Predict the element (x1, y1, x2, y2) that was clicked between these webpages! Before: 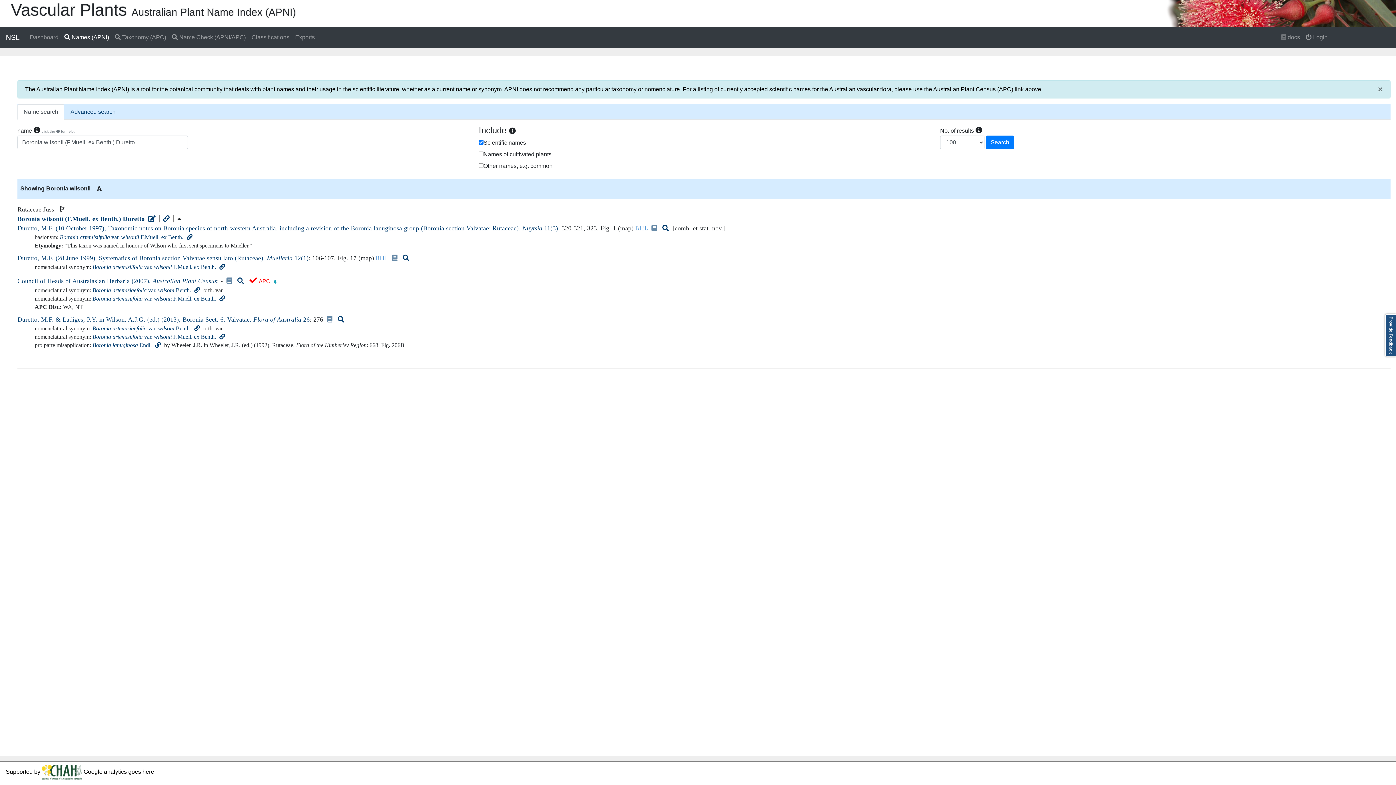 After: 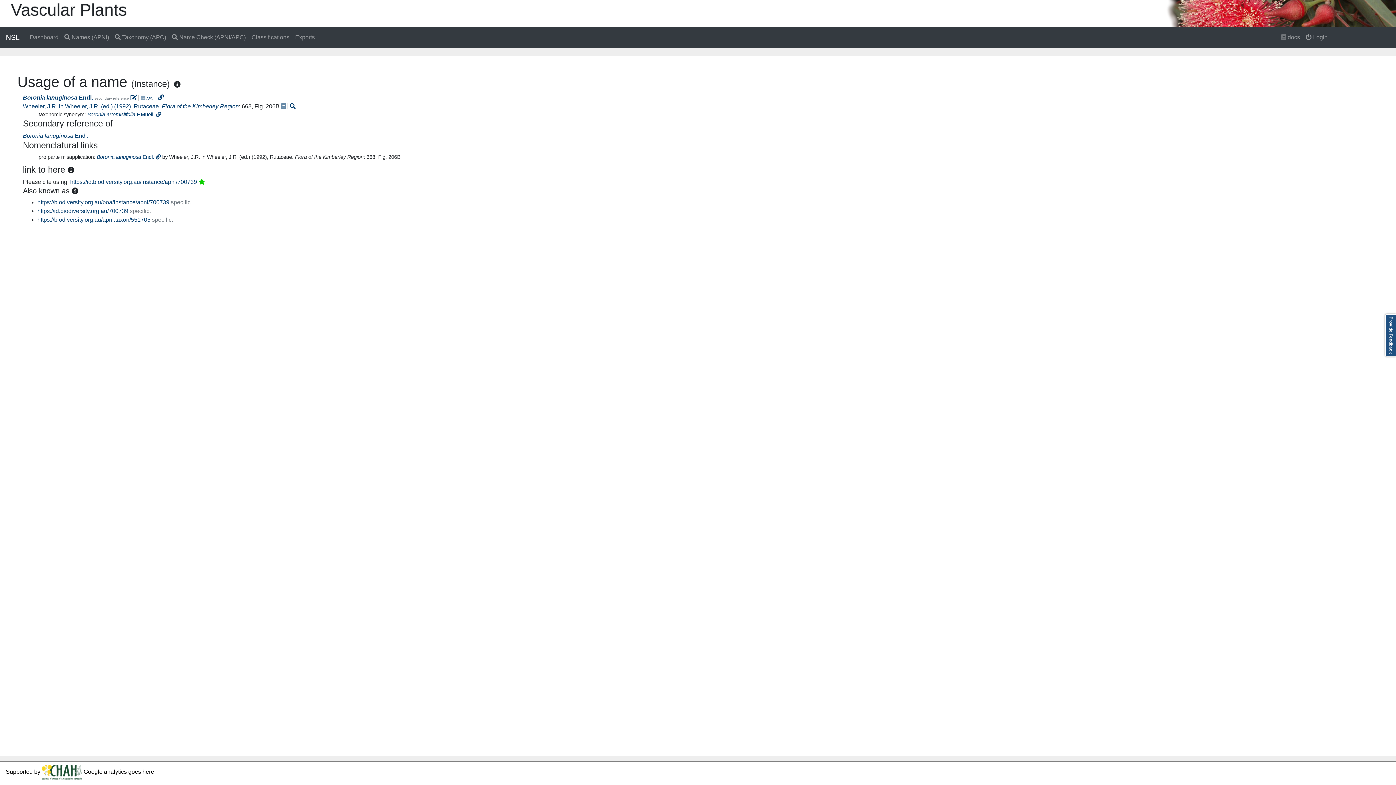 Action: bbox: (153, 342, 162, 348)